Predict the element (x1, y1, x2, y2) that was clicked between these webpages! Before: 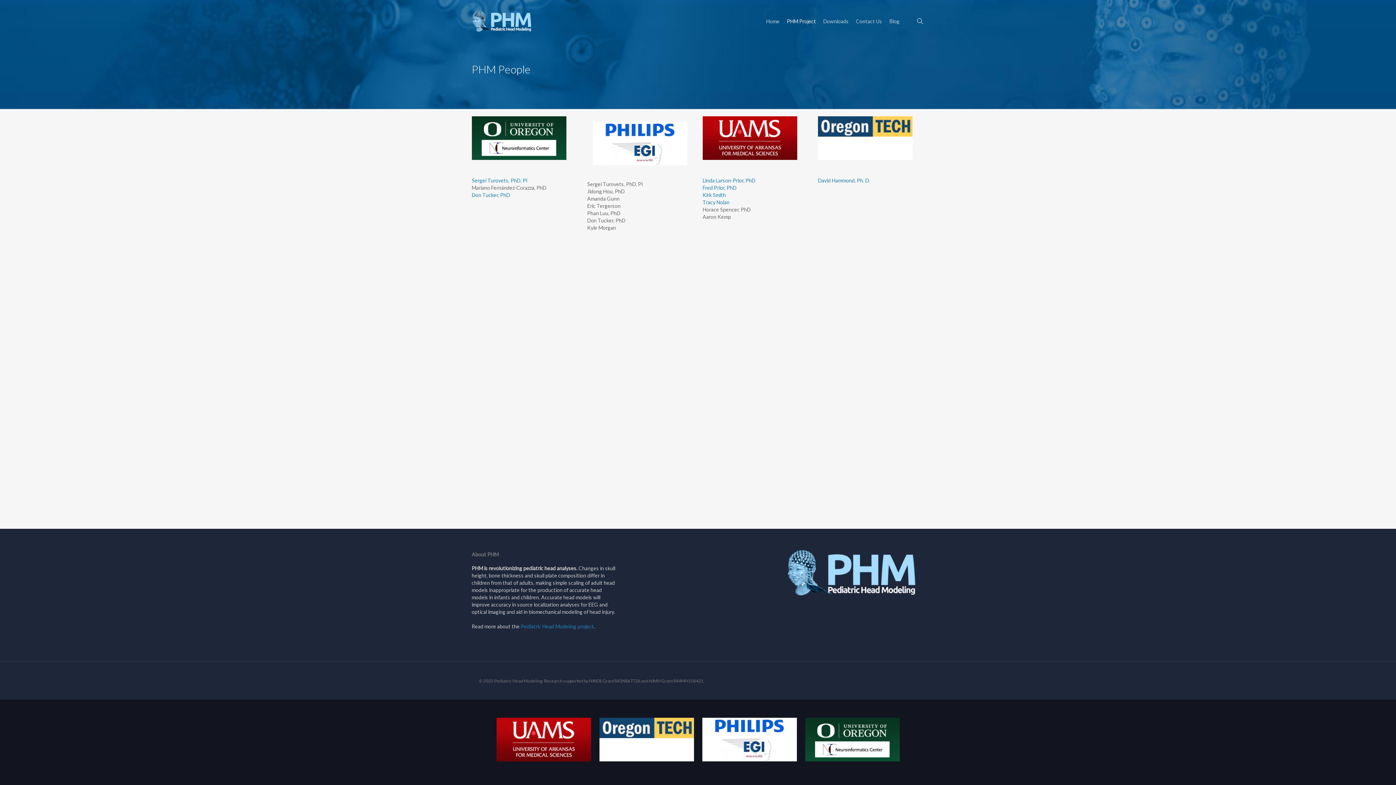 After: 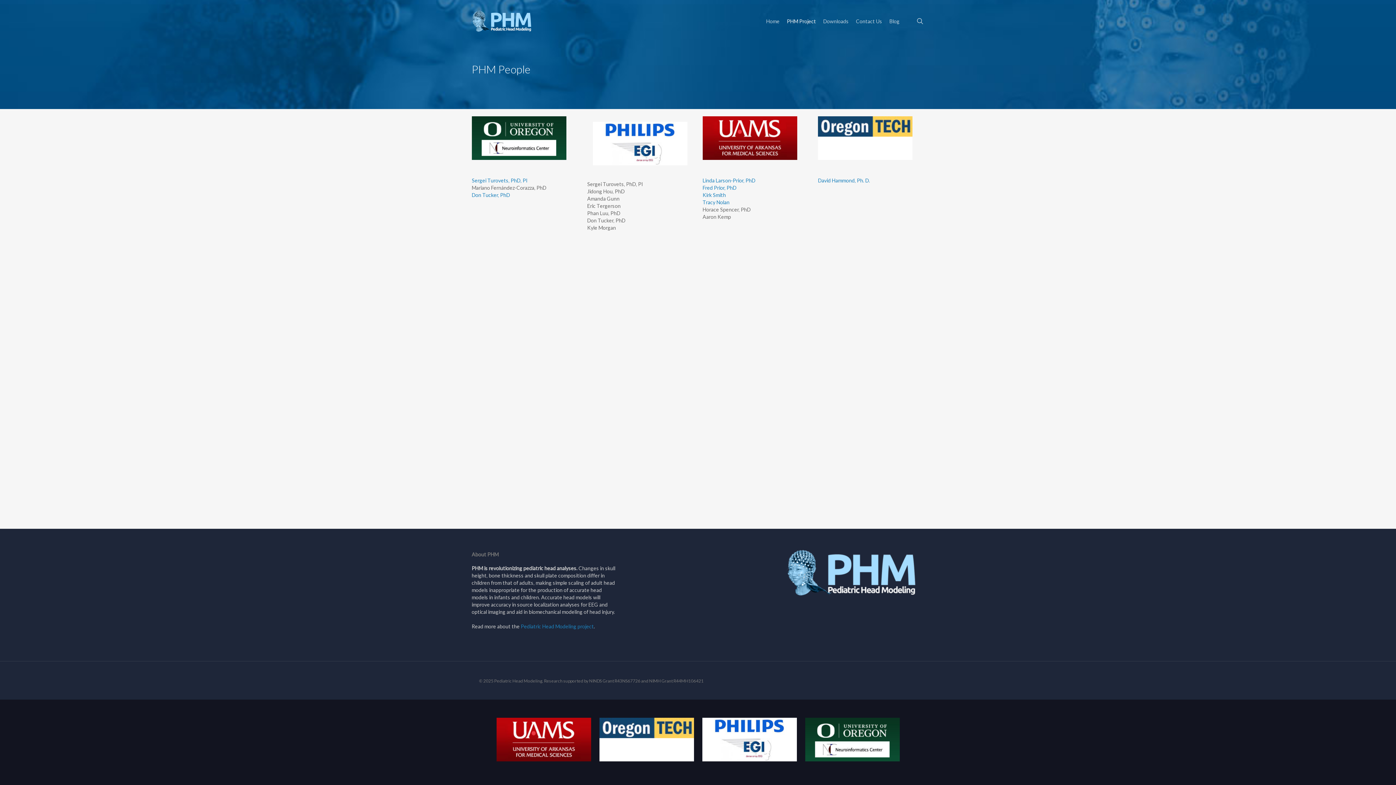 Action: bbox: (599, 718, 694, 763)